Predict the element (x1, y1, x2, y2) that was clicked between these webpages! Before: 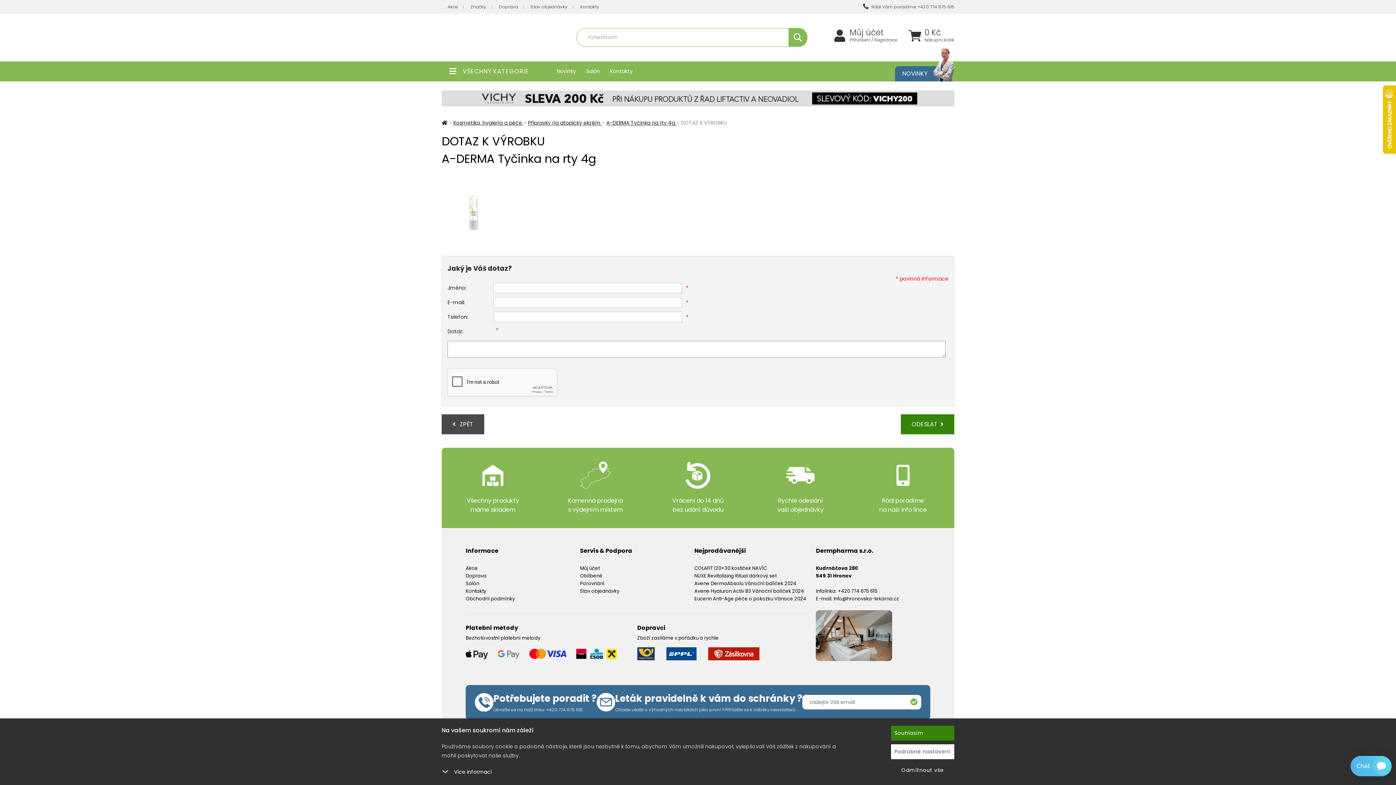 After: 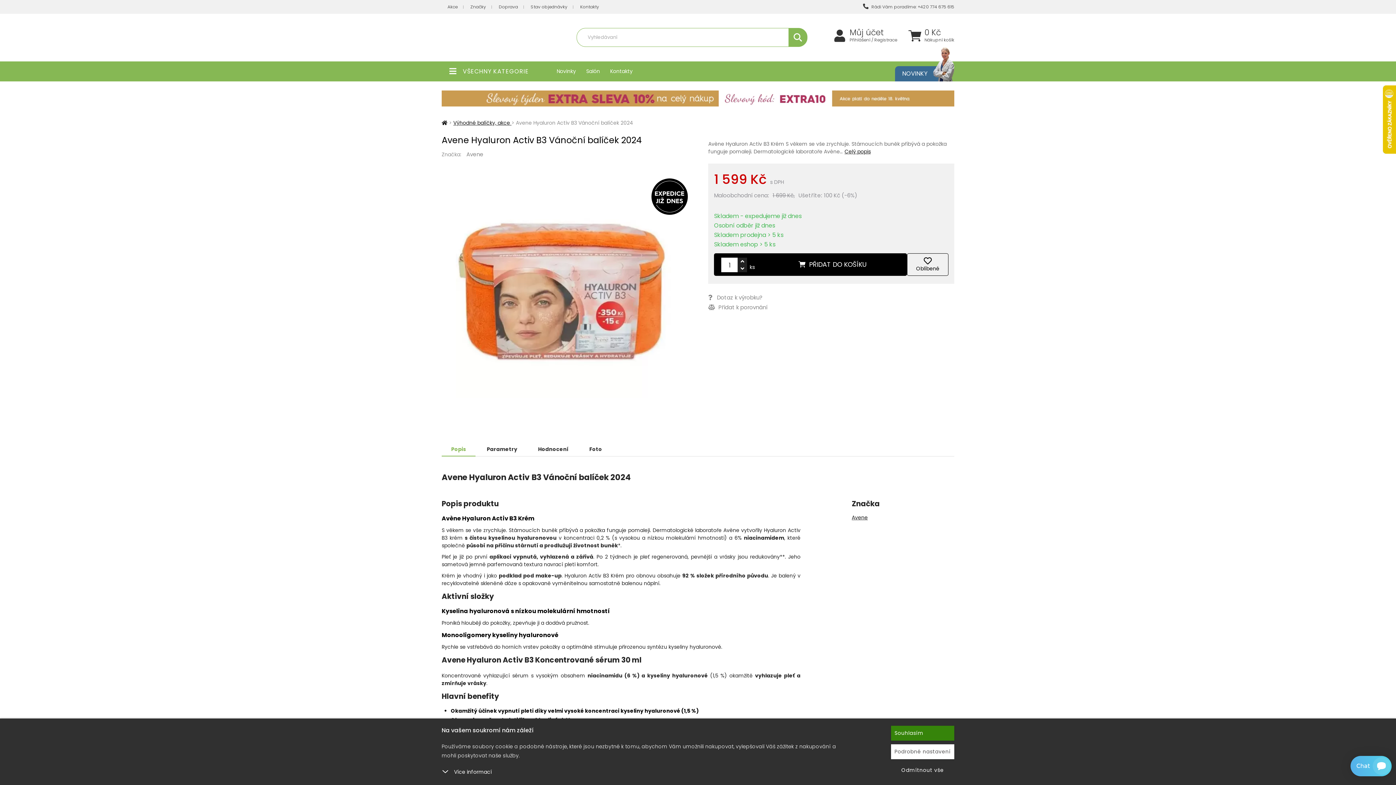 Action: label: Avene Hyaluron Activ B3 Vánoční balíček 2024 bbox: (694, 588, 804, 594)